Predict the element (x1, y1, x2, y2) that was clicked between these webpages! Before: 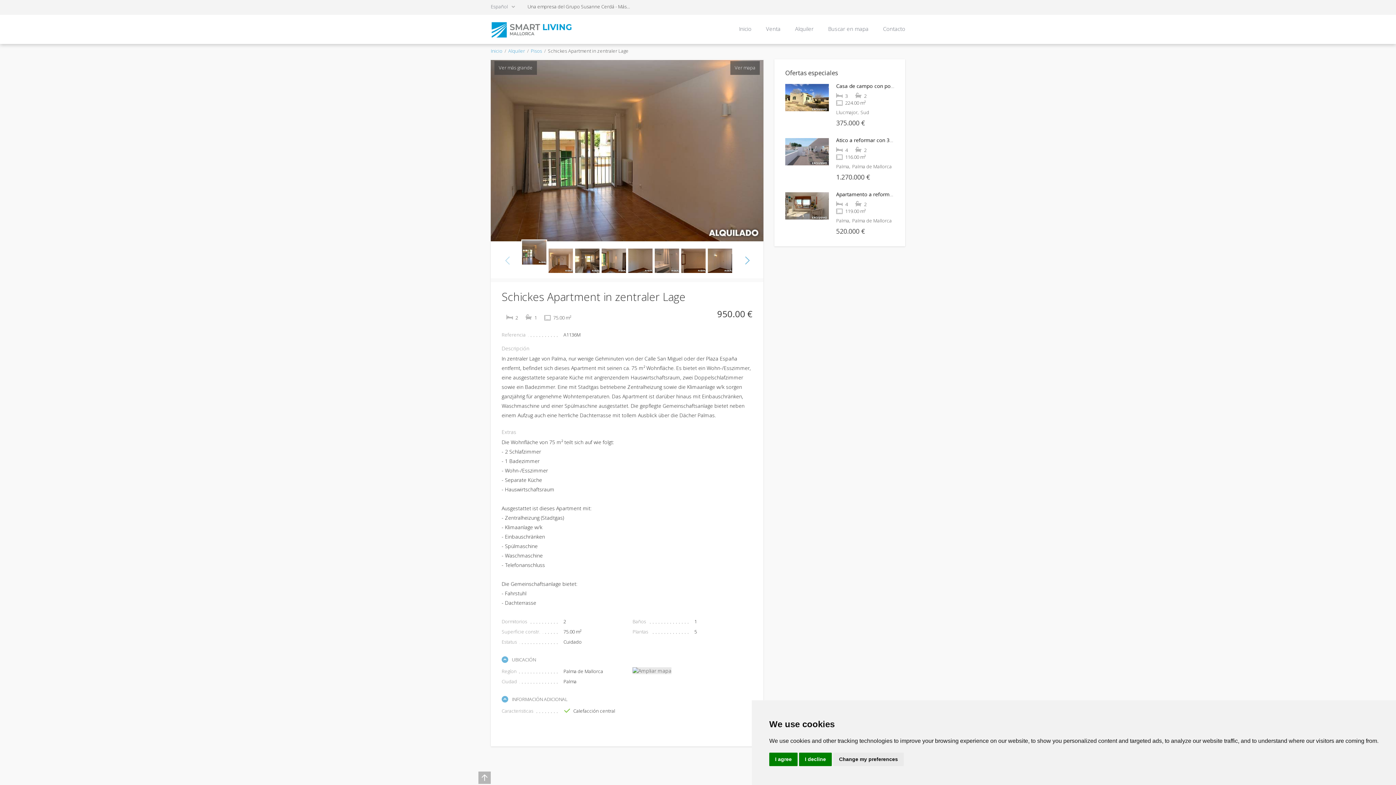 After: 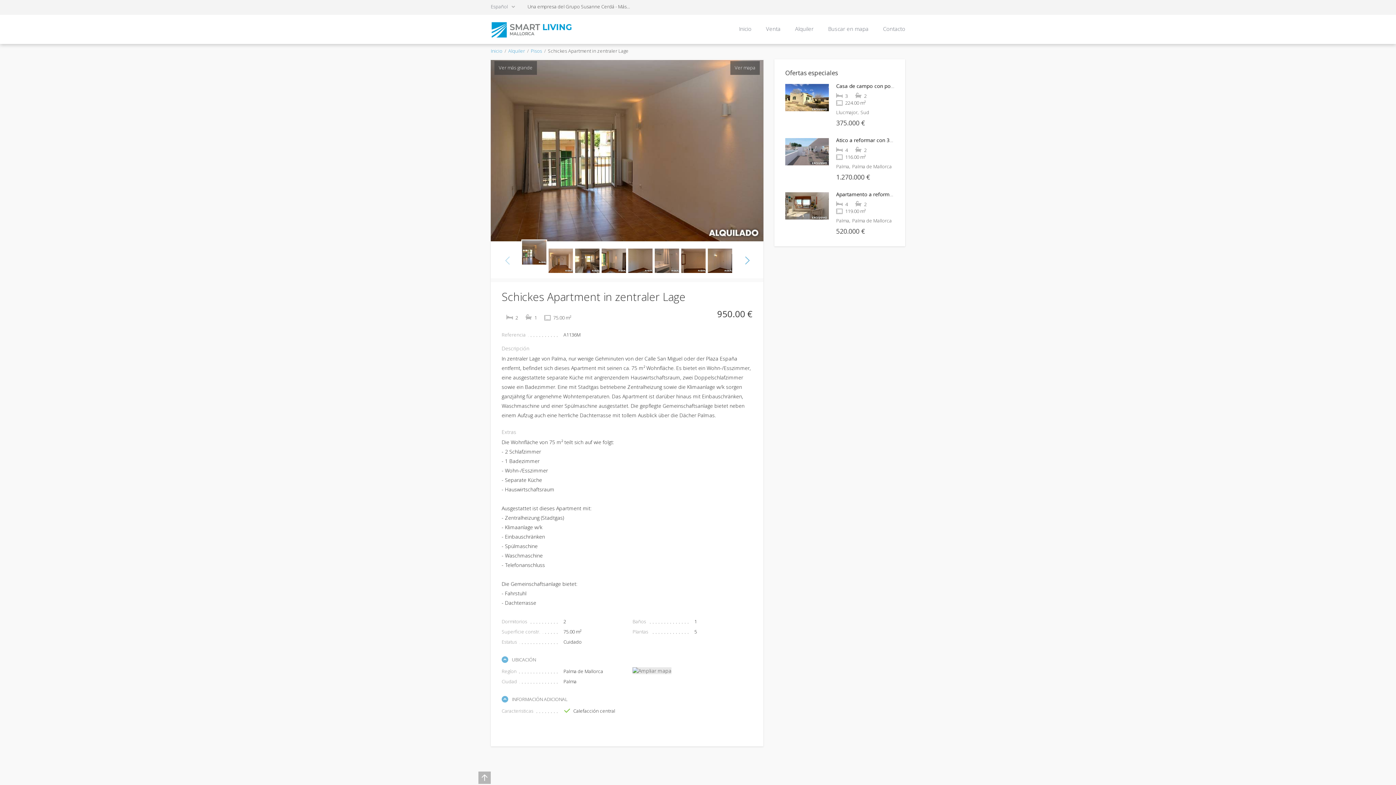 Action: bbox: (769, 753, 797, 766) label: I agree